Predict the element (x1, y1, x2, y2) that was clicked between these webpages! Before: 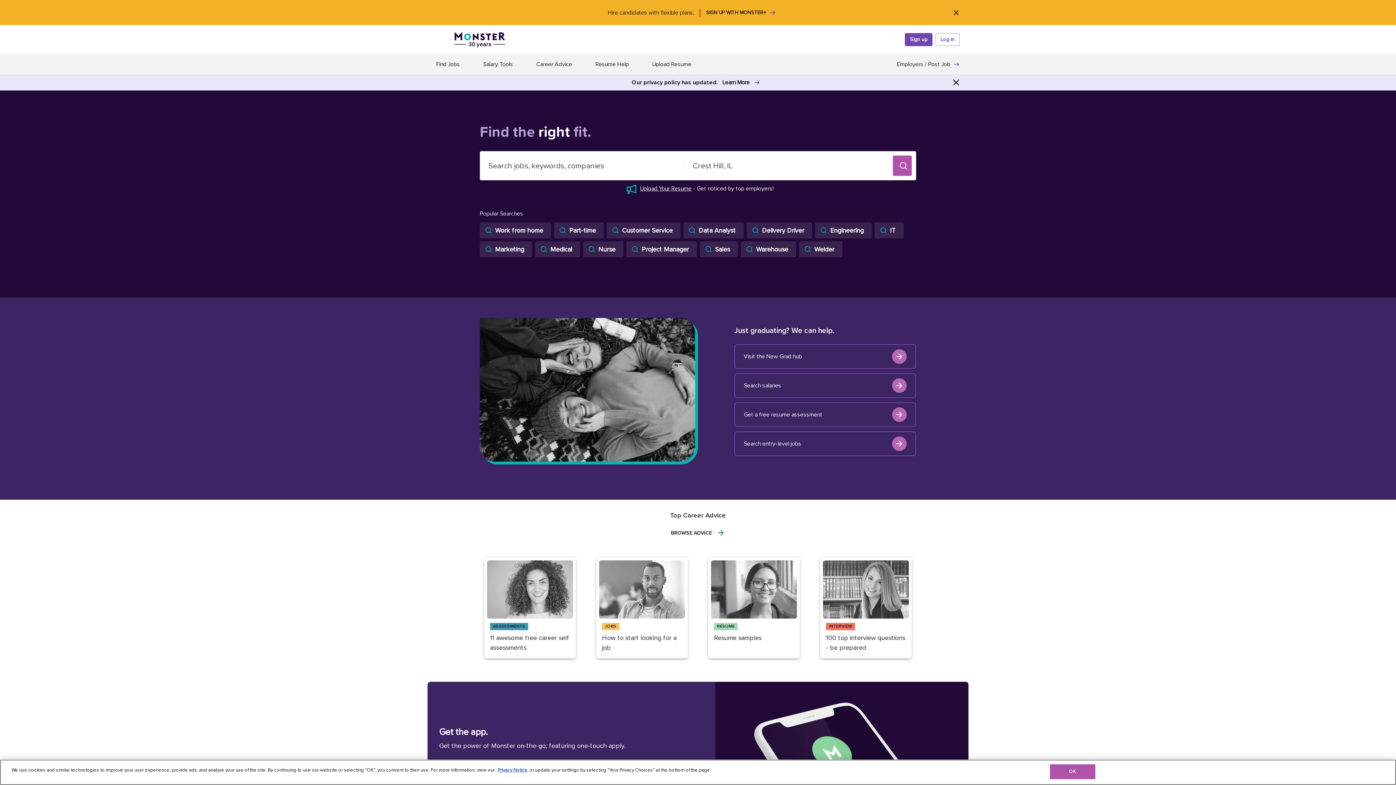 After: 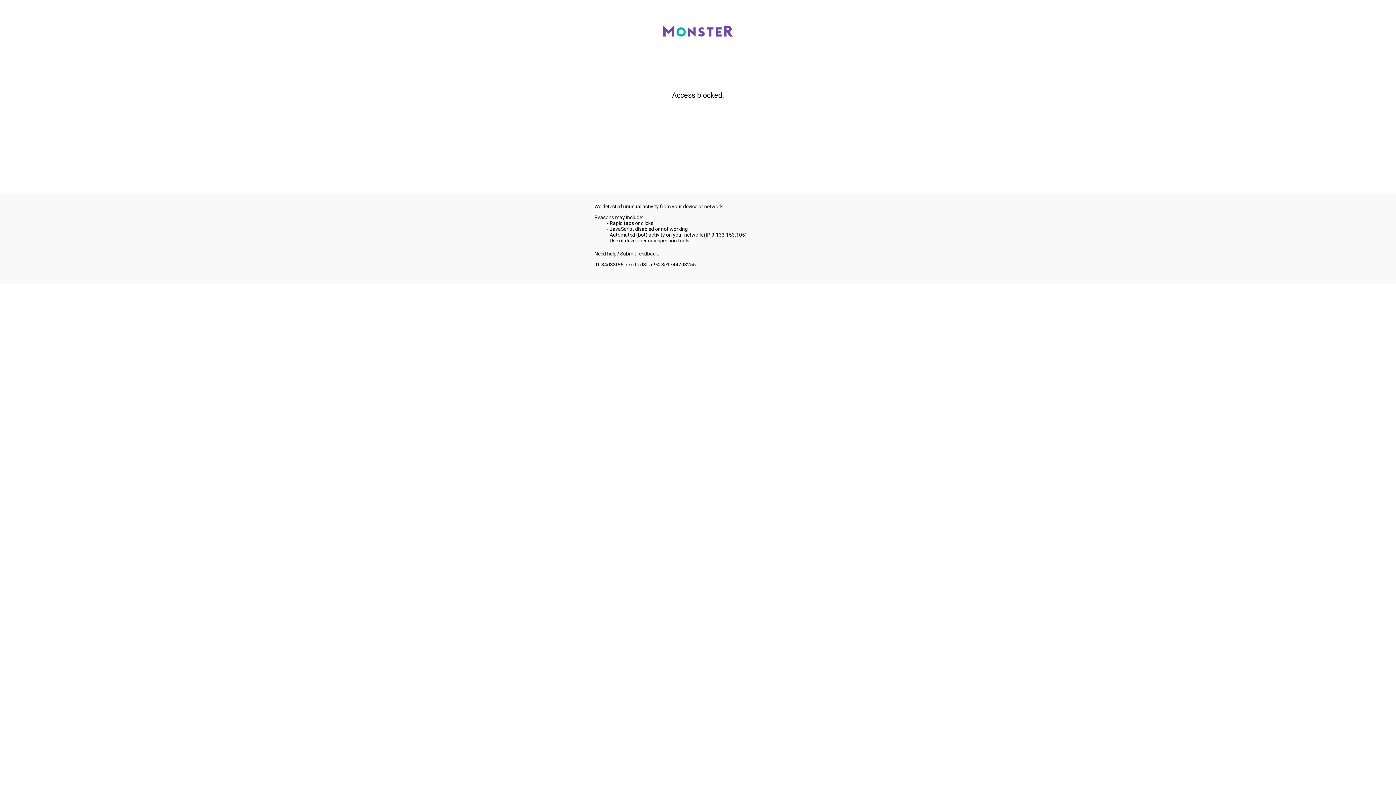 Action: bbox: (596, 557, 688, 658) label: JOBS

How to start looking for a job